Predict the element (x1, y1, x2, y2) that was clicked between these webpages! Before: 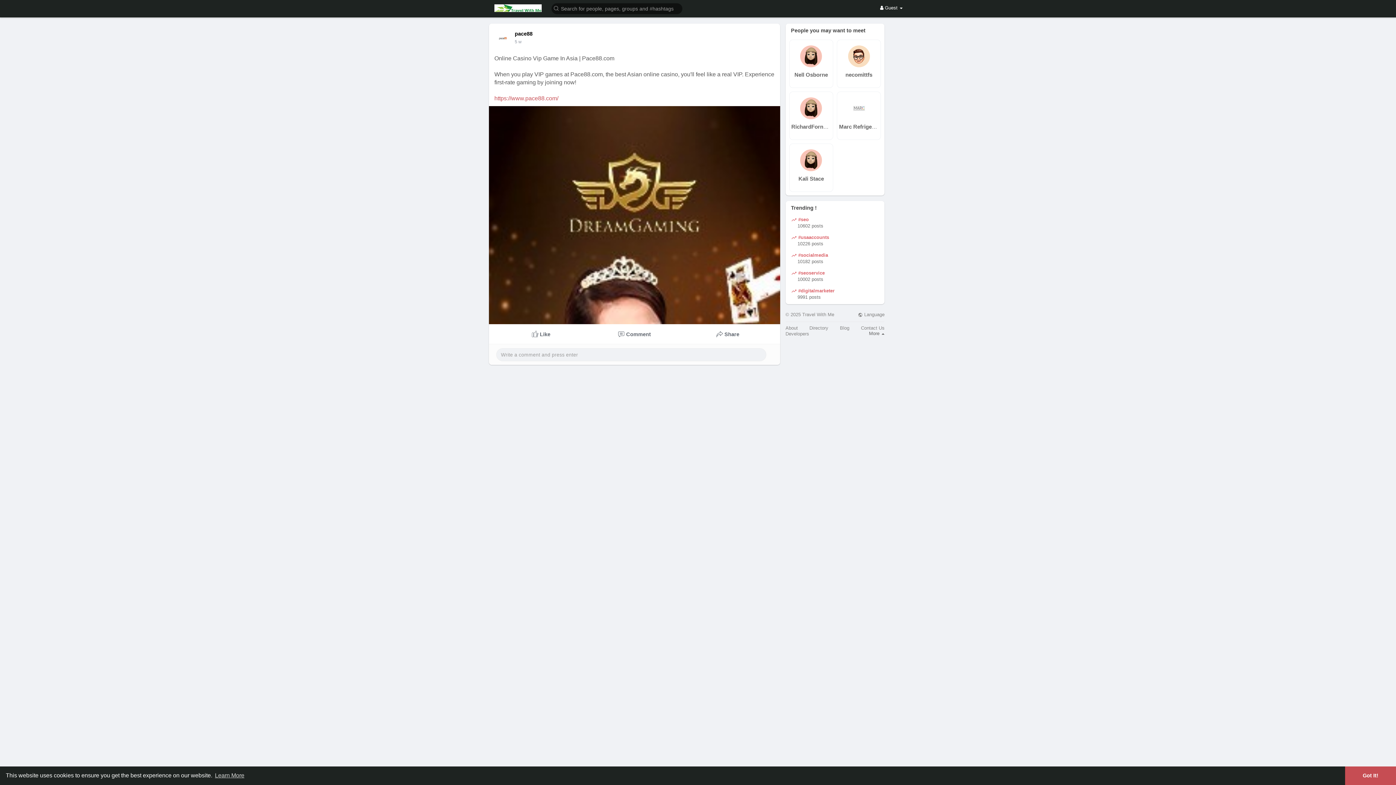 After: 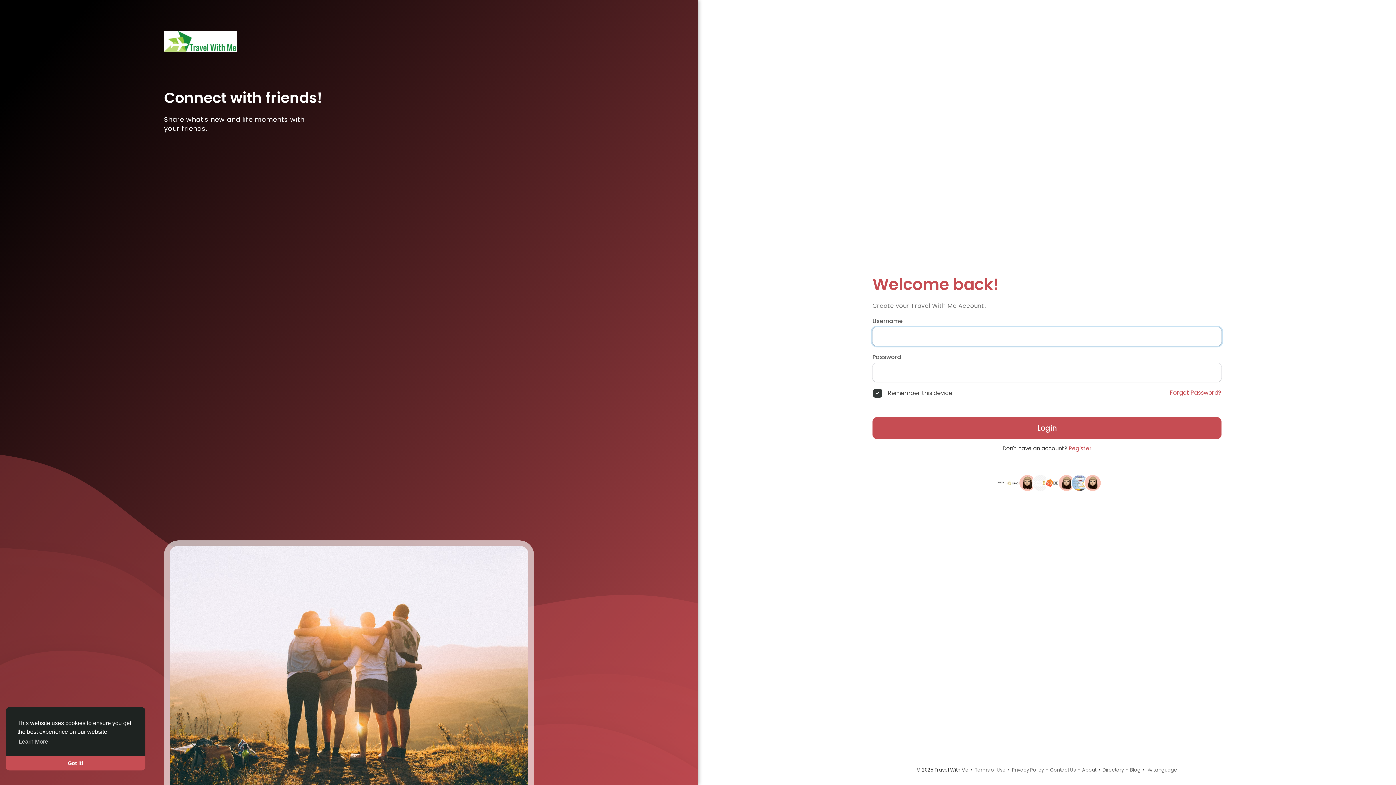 Action: bbox: (494, 4, 541, 12)